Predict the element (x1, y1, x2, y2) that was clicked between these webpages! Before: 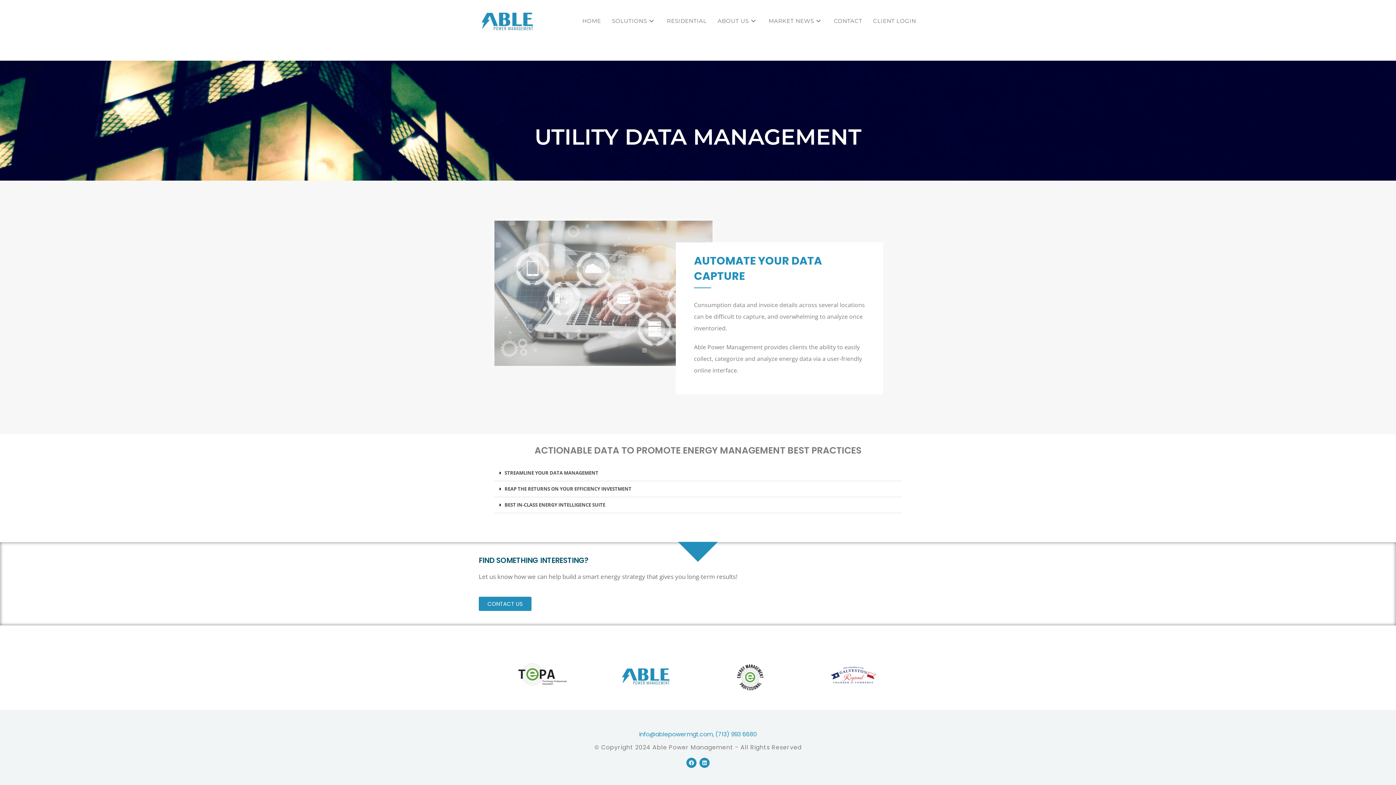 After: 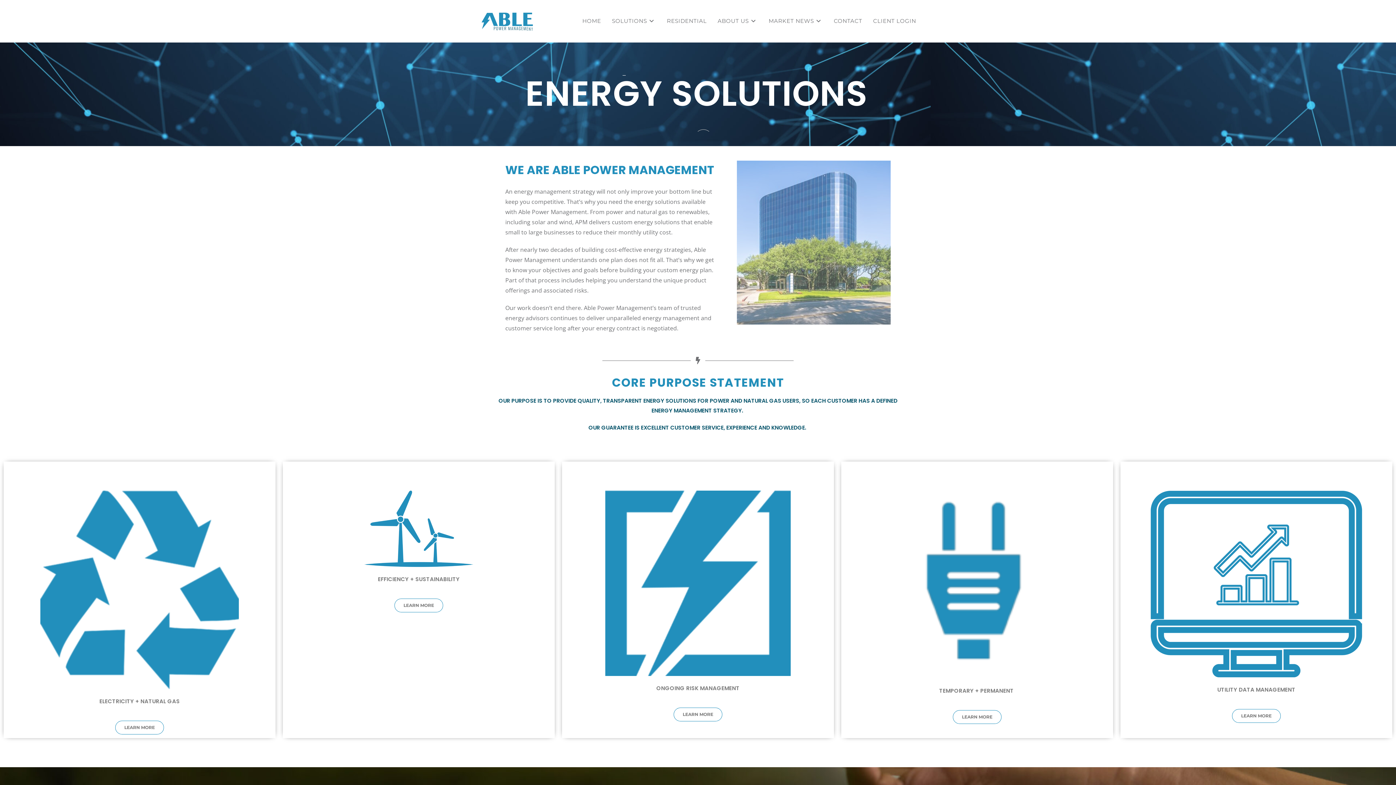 Action: bbox: (480, 17, 534, 23)